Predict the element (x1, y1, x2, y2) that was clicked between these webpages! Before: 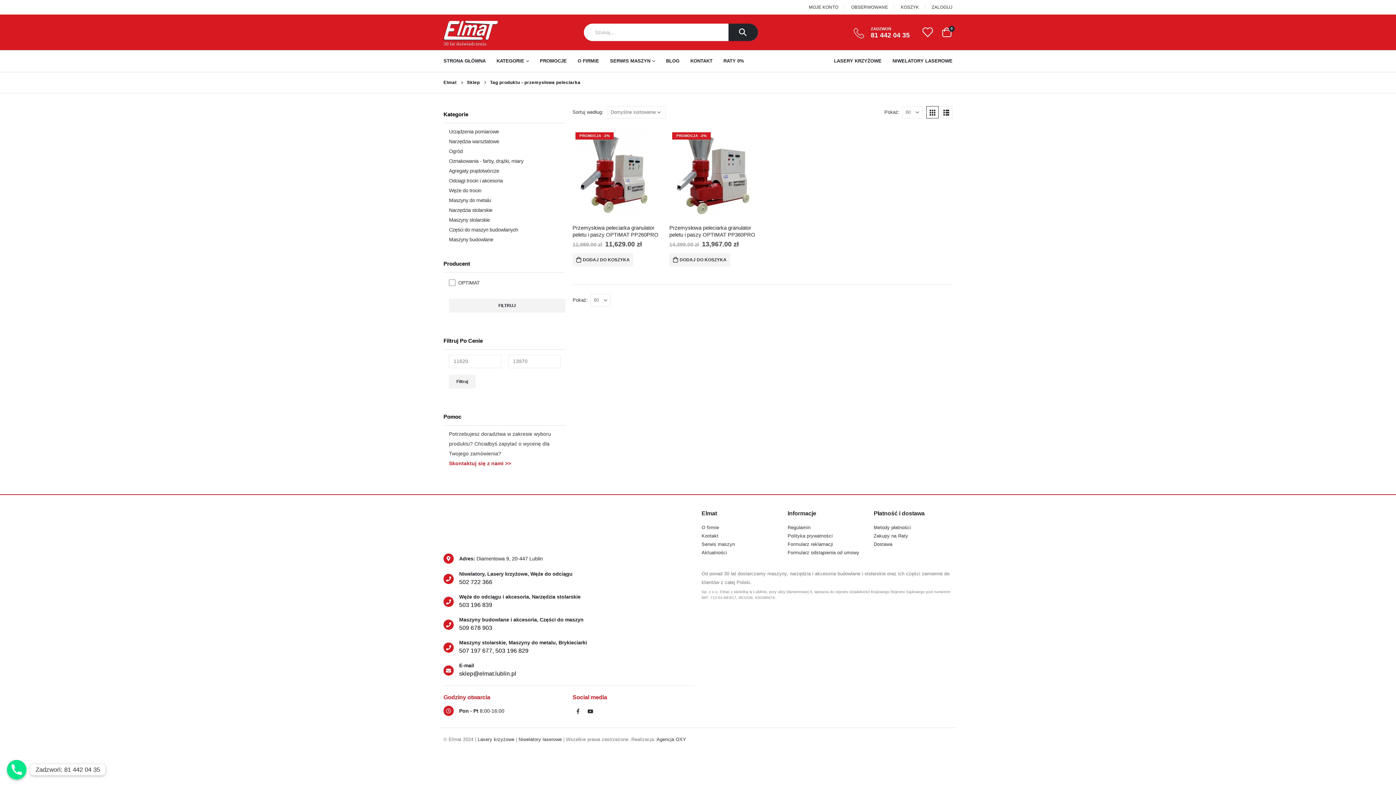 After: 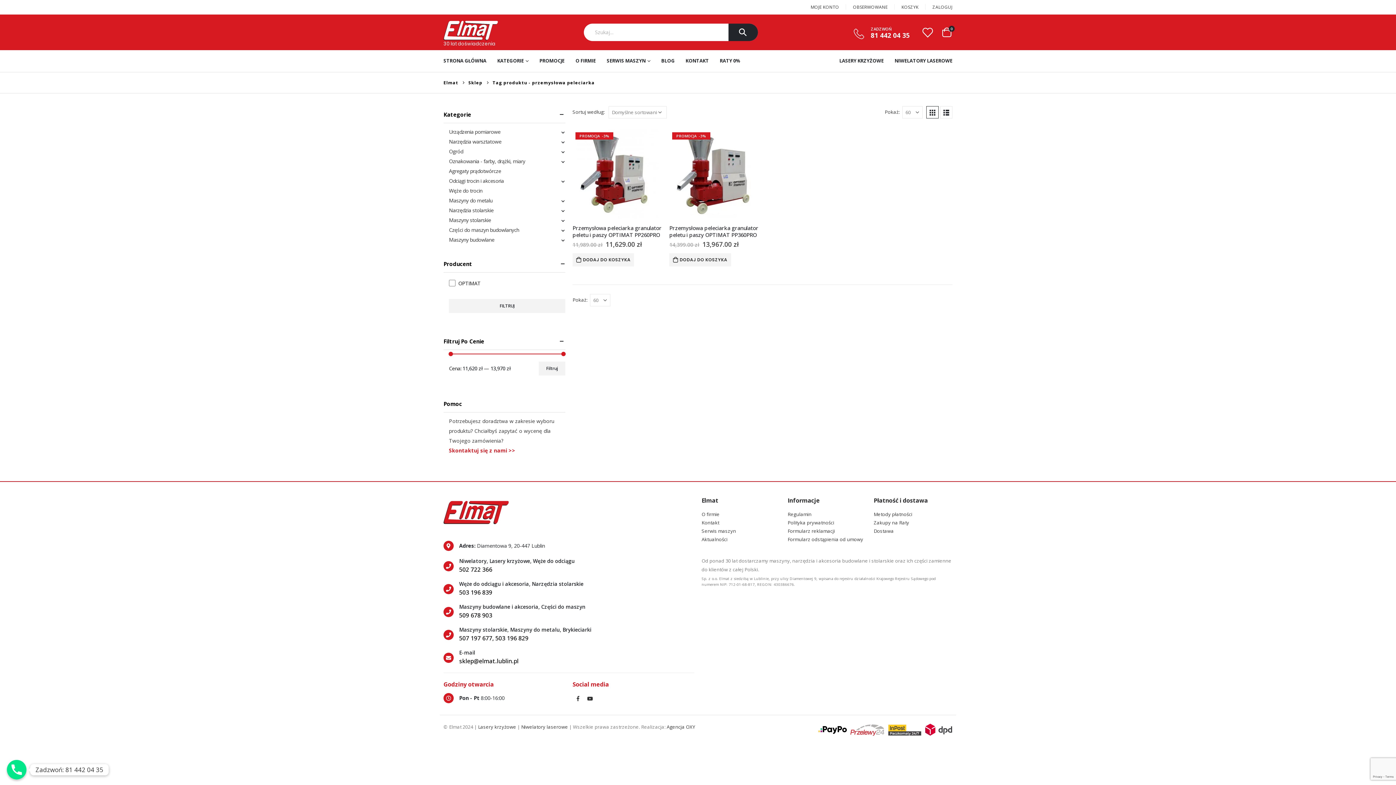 Action: bbox: (701, 541, 735, 547) label: Serwis maszyn